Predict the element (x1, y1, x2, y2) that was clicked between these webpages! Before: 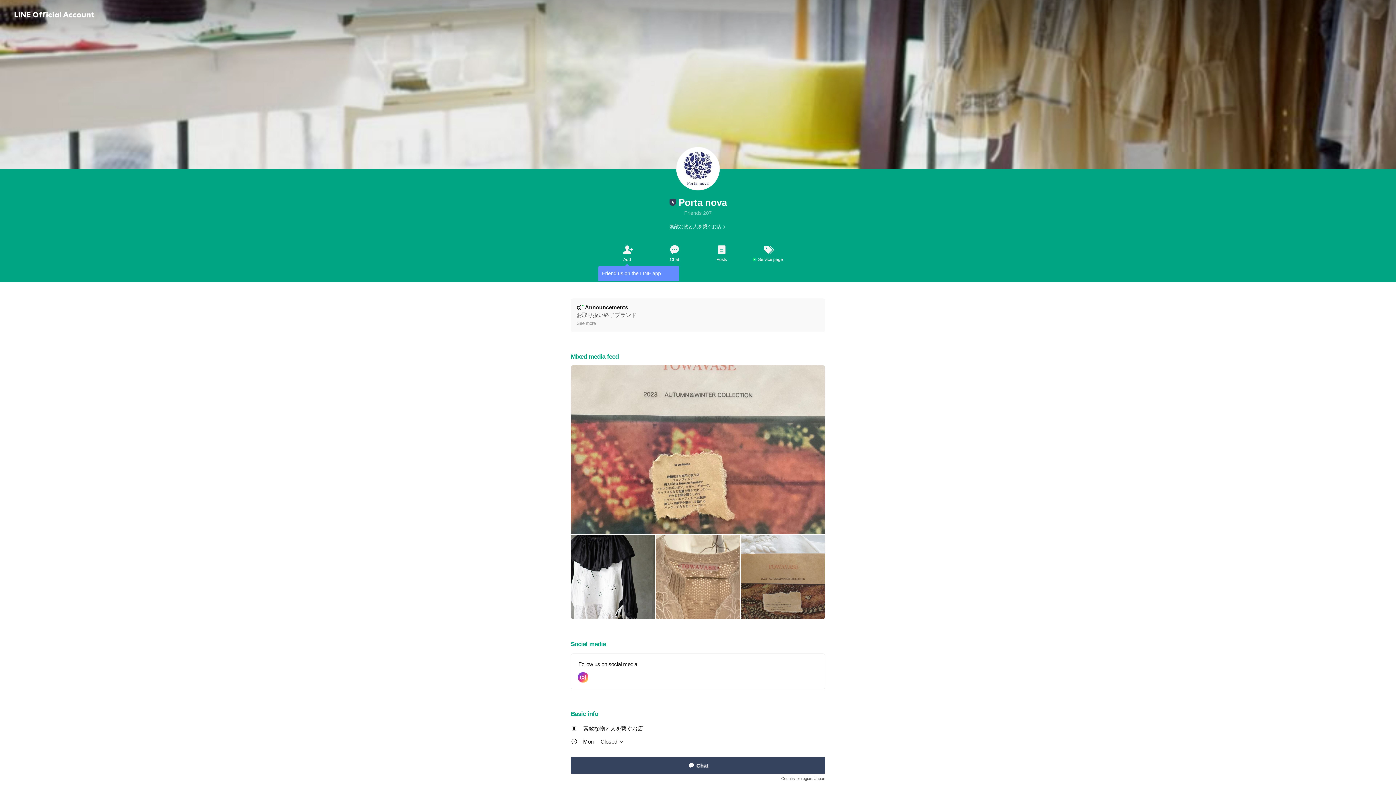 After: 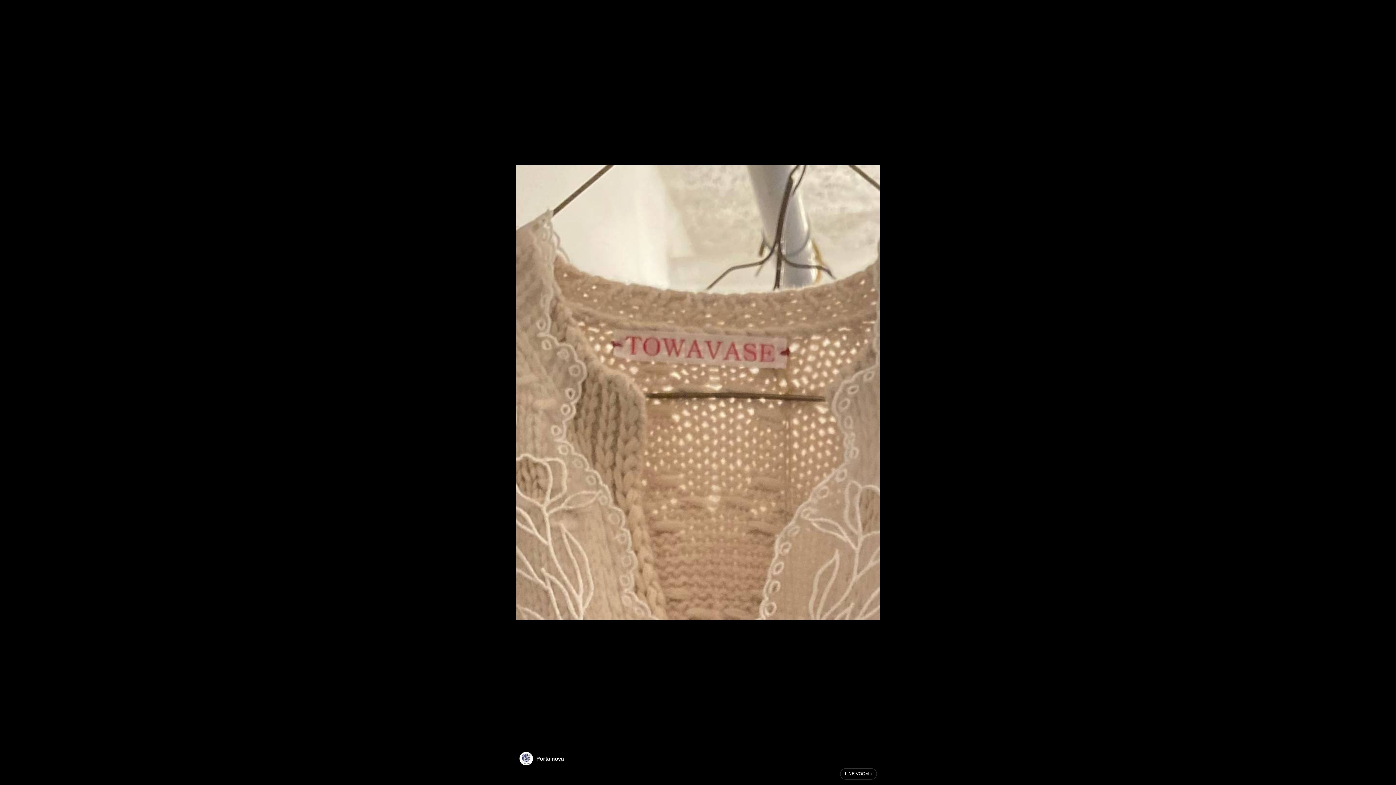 Action: bbox: (656, 535, 740, 619)